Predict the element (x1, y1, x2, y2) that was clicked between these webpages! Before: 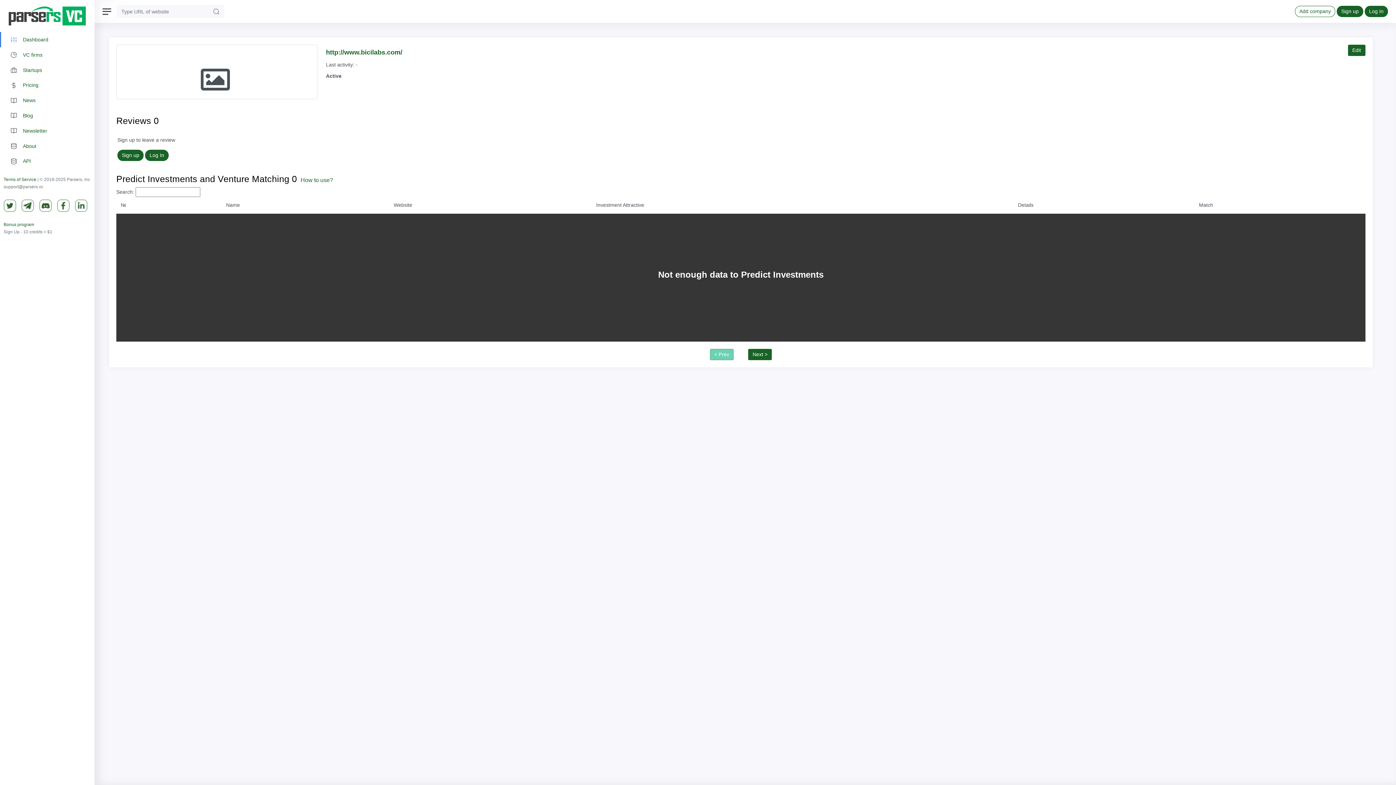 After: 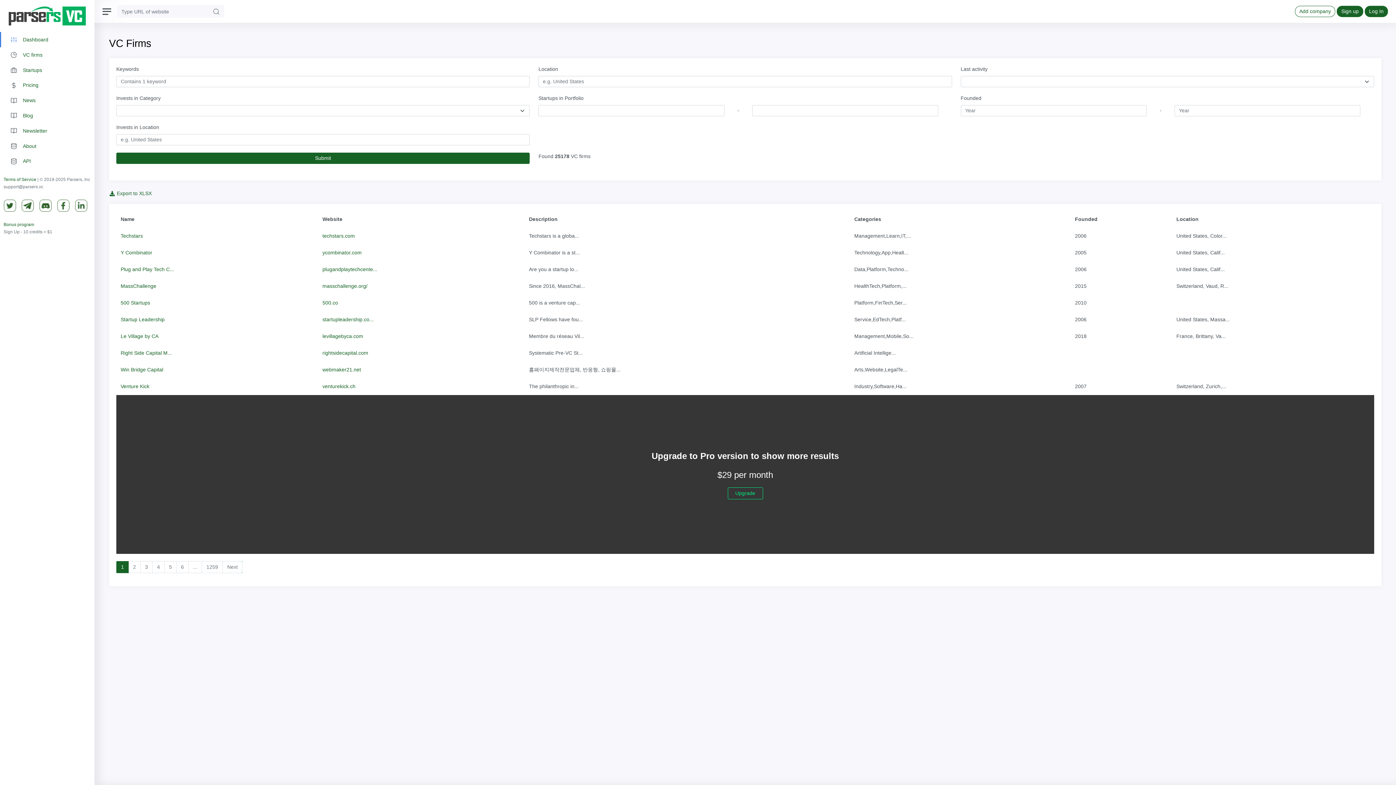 Action: label:  VC firms bbox: (0, 47, 94, 62)